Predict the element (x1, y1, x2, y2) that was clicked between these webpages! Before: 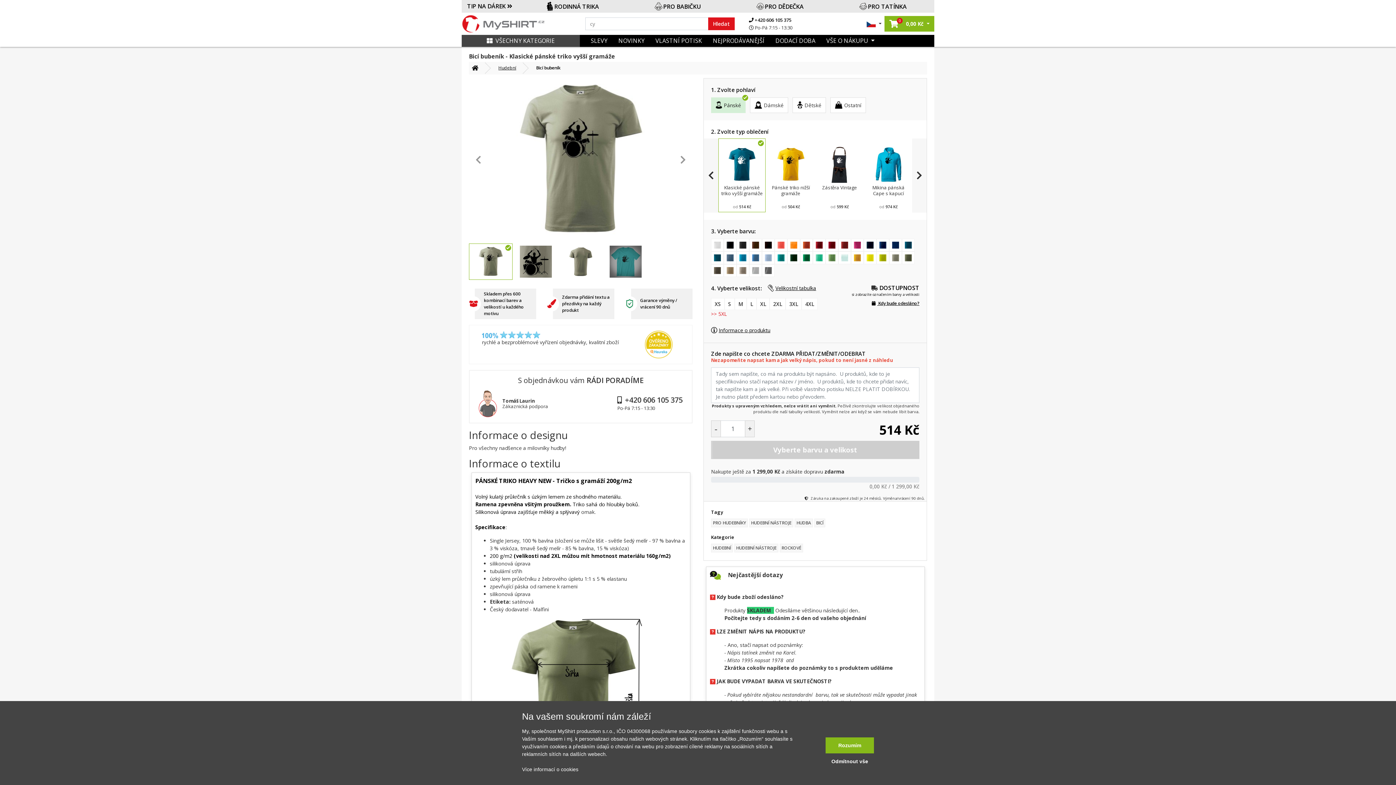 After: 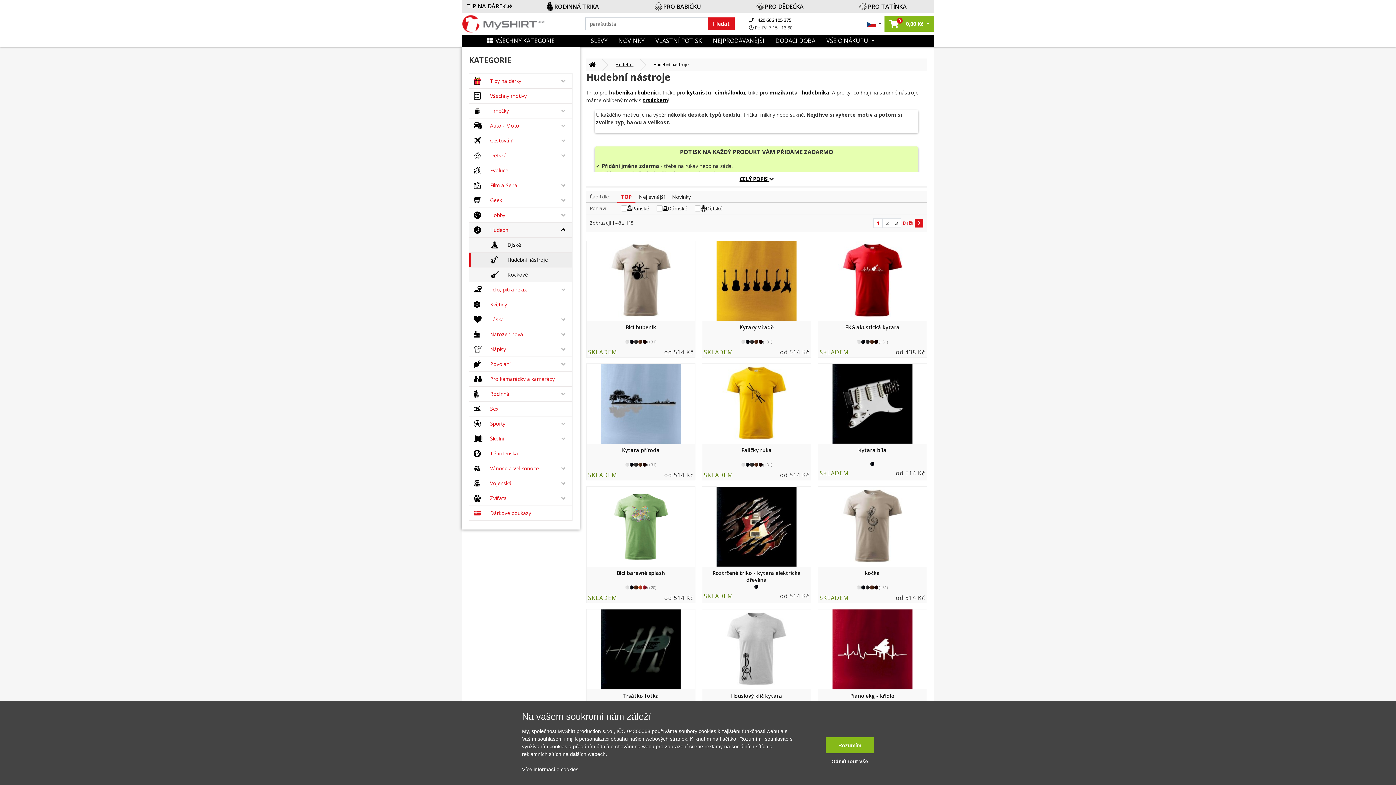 Action: label: HUDEBNÍ NÁSTROJE bbox: (734, 543, 778, 552)